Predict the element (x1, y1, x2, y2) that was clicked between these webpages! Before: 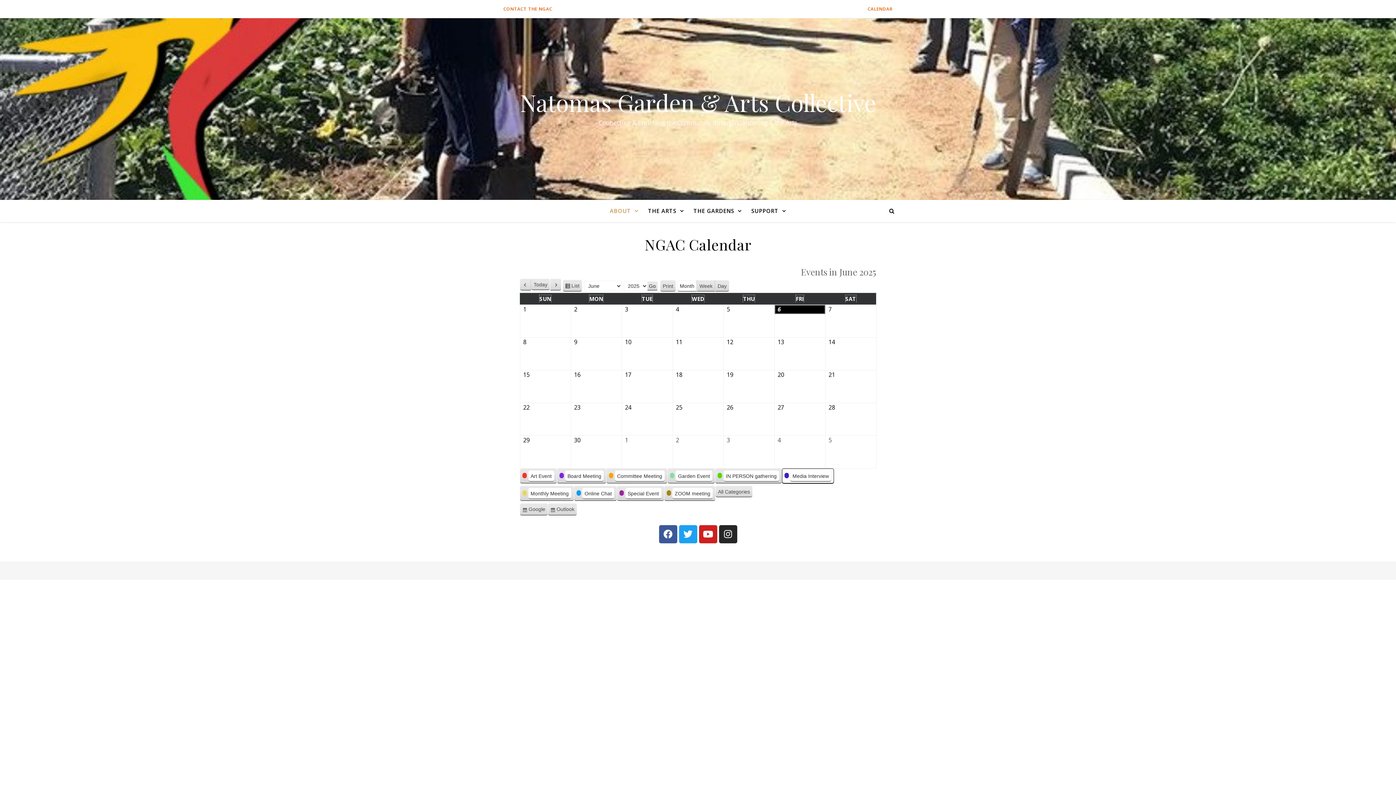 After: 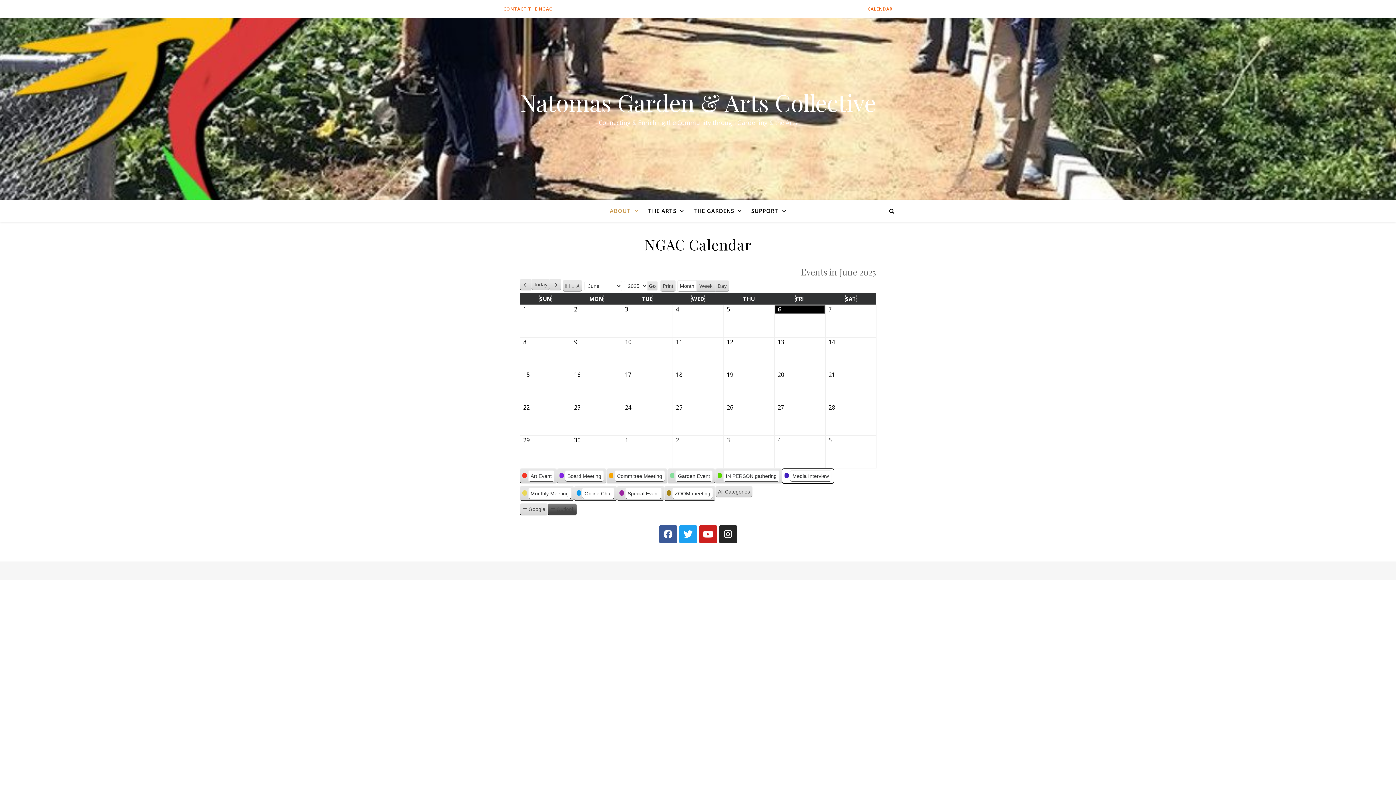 Action: bbox: (548, 503, 577, 515) label: Subscribe in
Outlook